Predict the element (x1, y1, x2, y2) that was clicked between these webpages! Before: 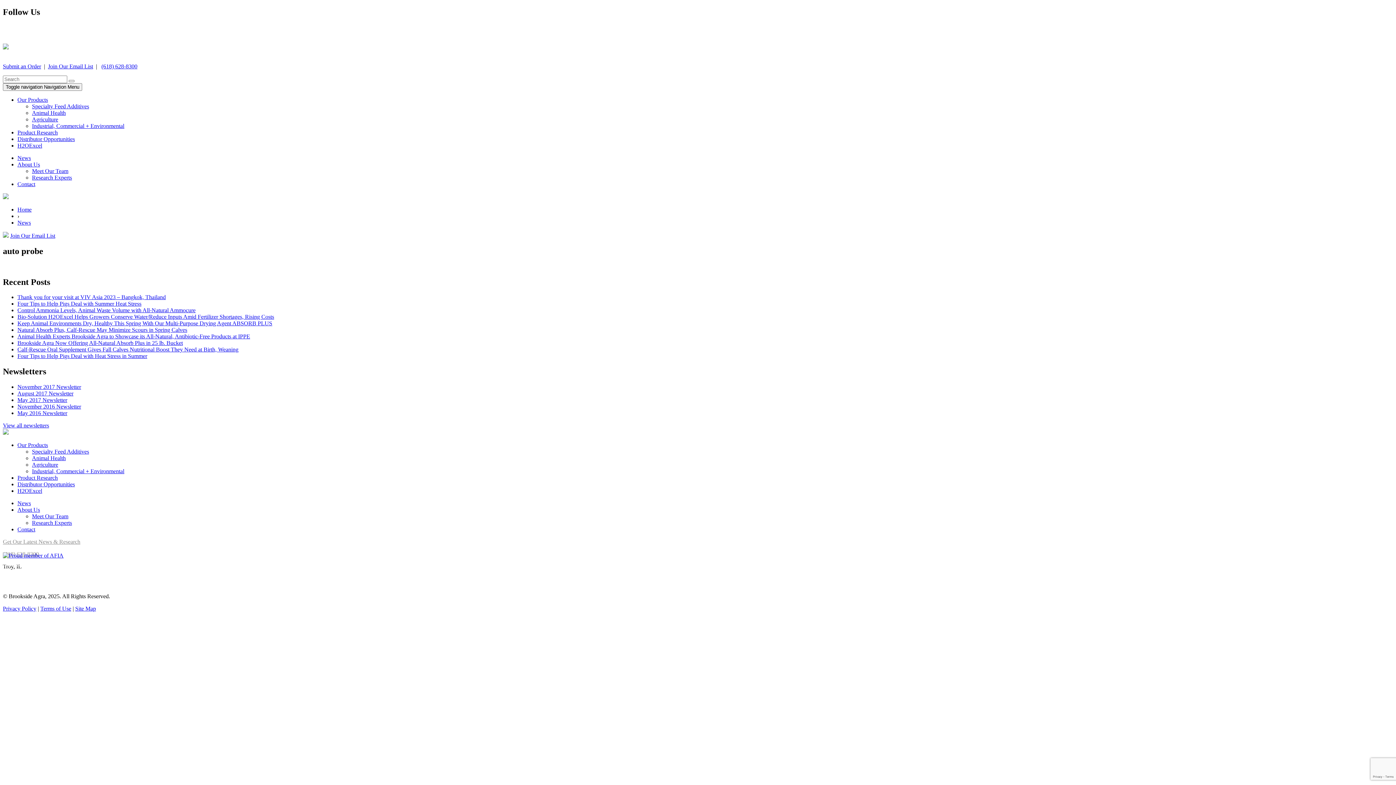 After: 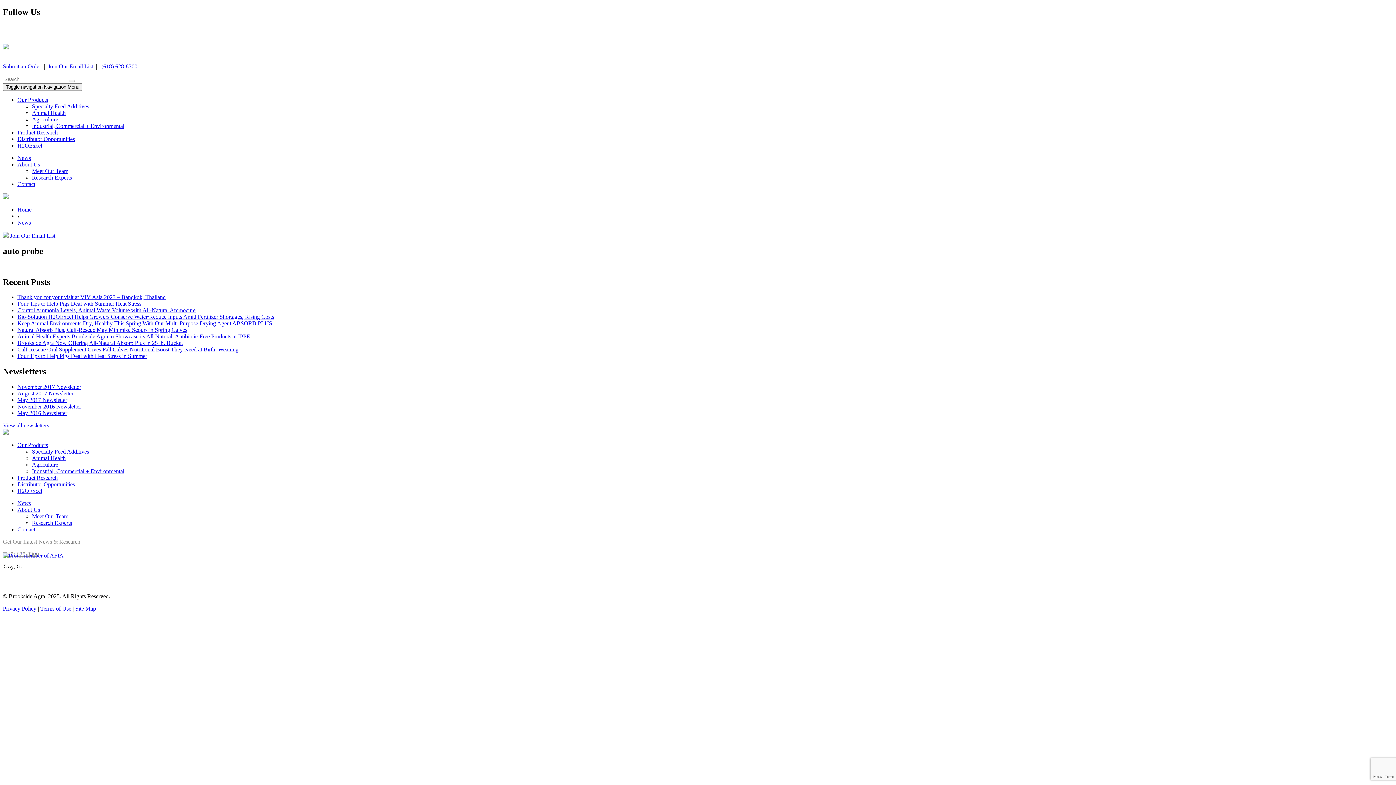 Action: label: Get Our Latest News & Research bbox: (2, 539, 80, 545)